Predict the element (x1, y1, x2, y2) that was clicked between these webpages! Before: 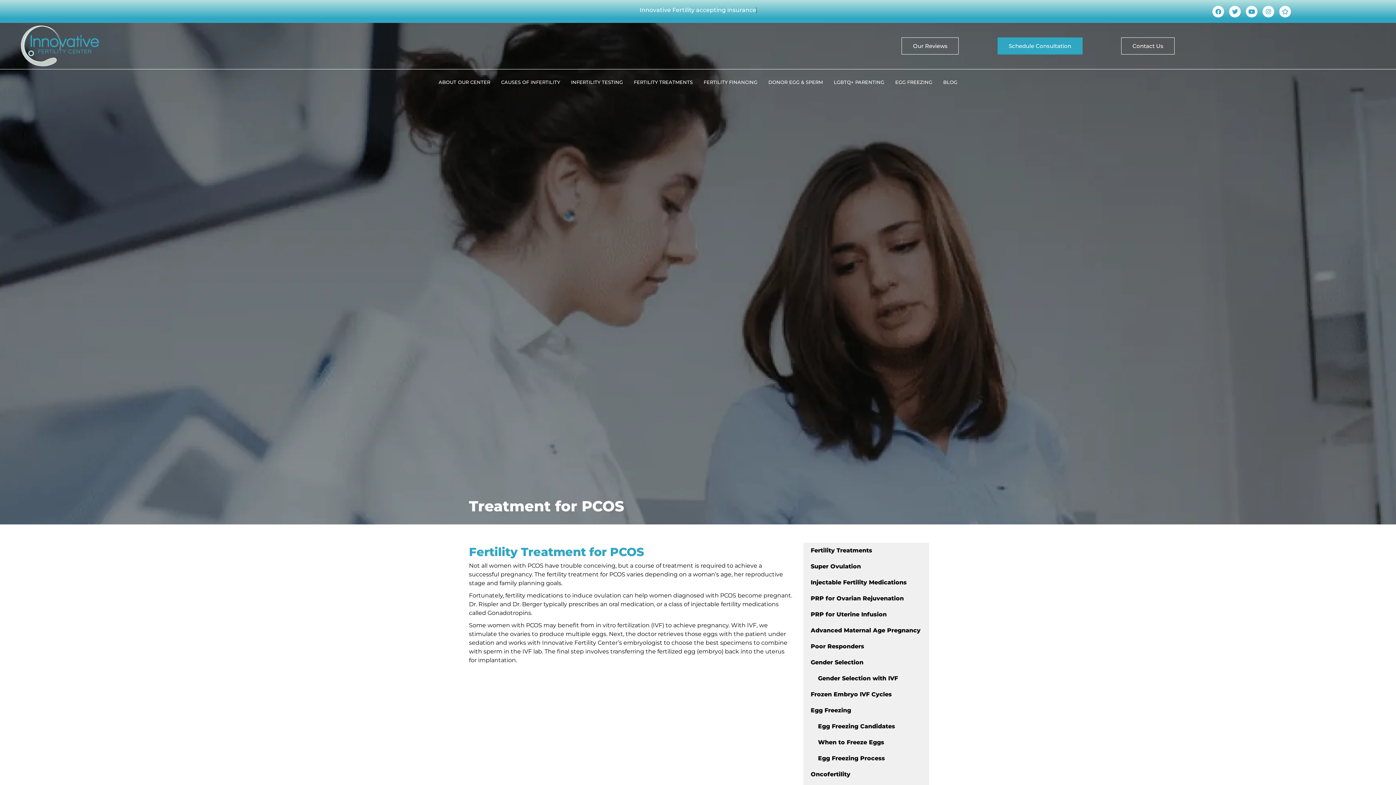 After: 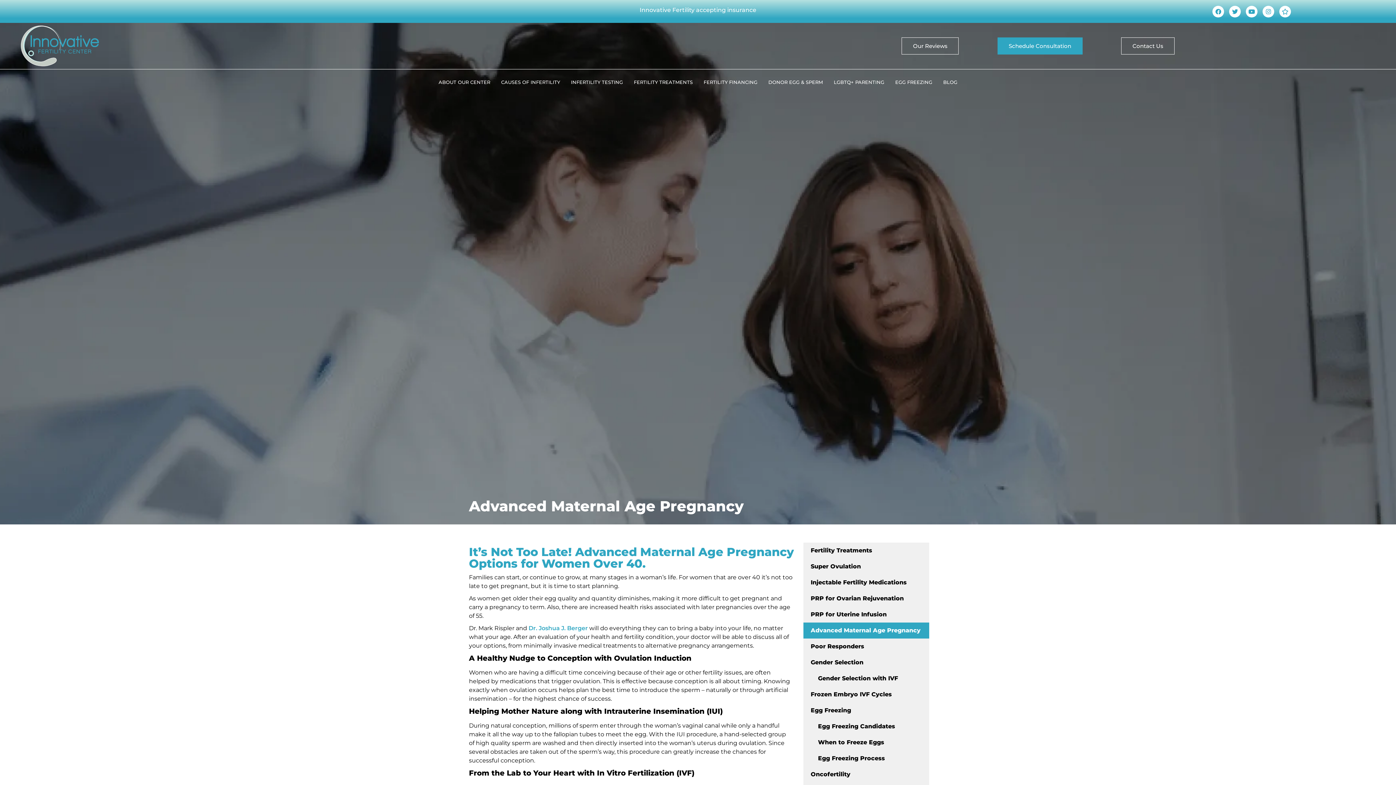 Action: label: Advanced Maternal Age Pregnancy bbox: (803, 623, 929, 639)